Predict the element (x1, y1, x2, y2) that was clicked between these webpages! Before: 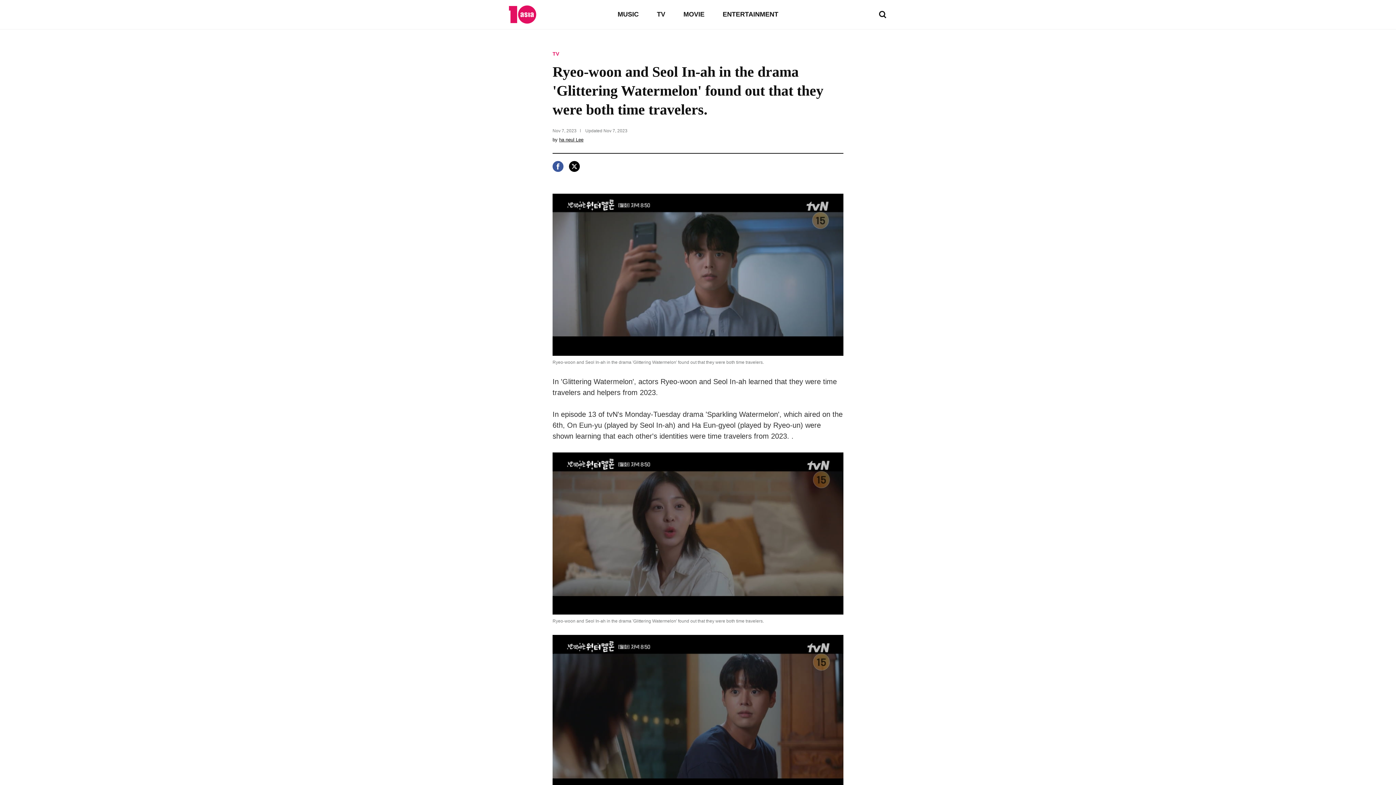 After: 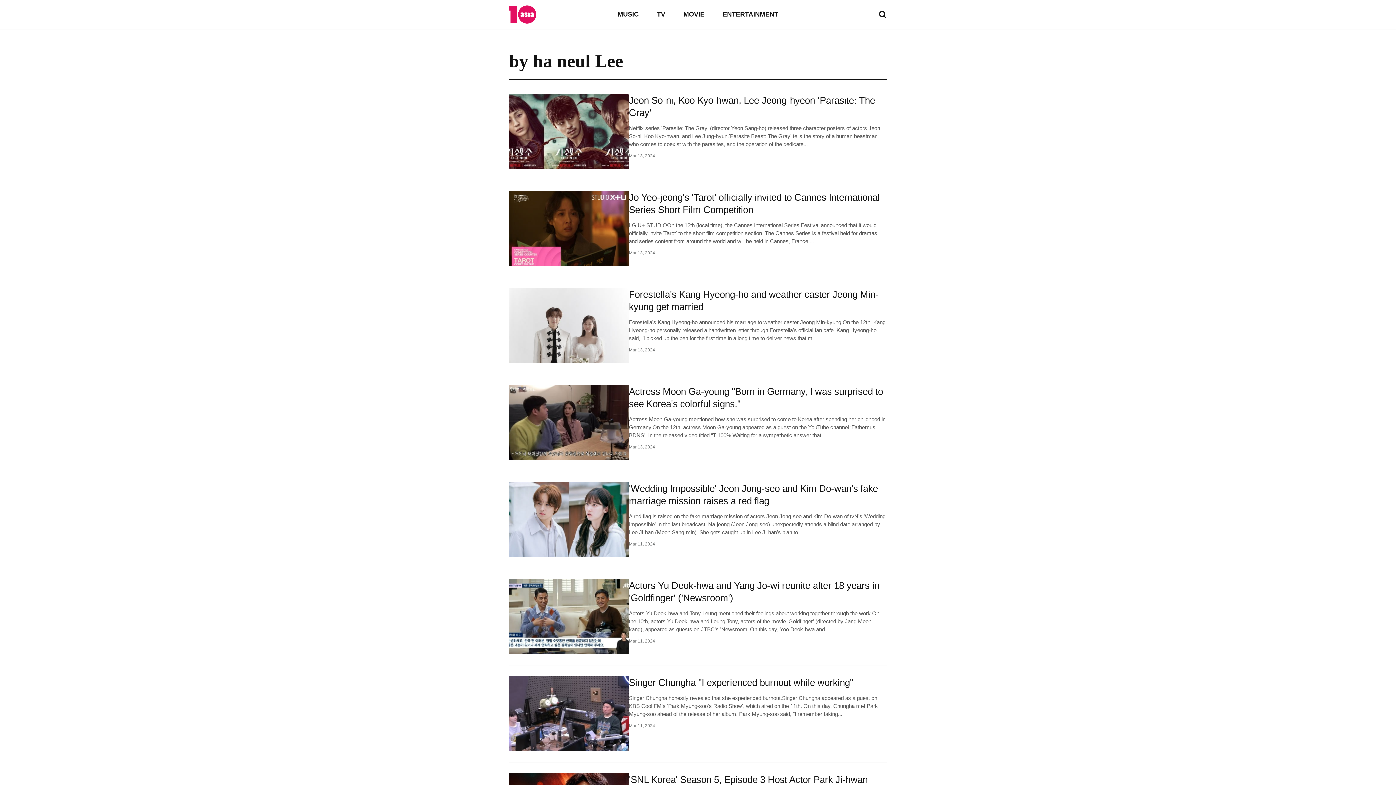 Action: label: ha neul Lee bbox: (559, 137, 583, 142)